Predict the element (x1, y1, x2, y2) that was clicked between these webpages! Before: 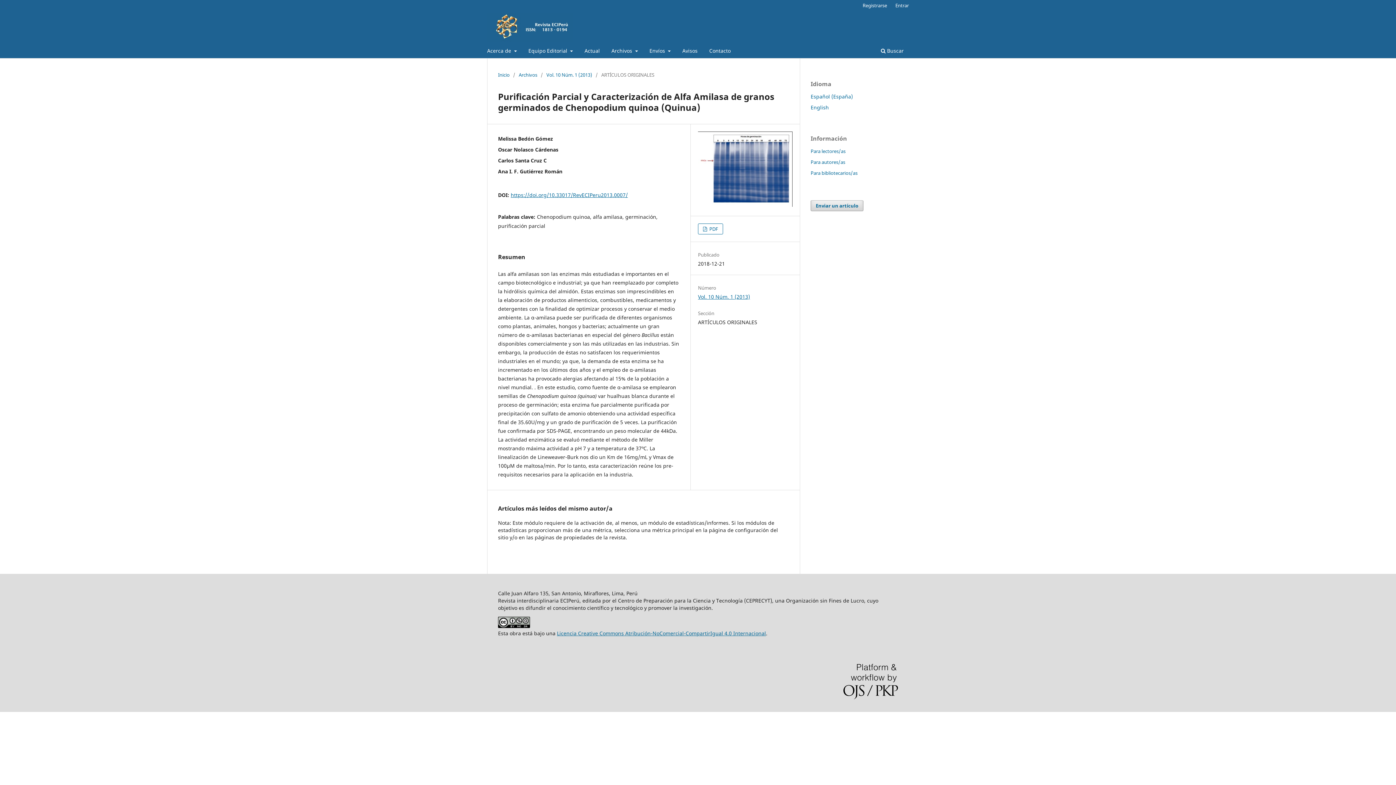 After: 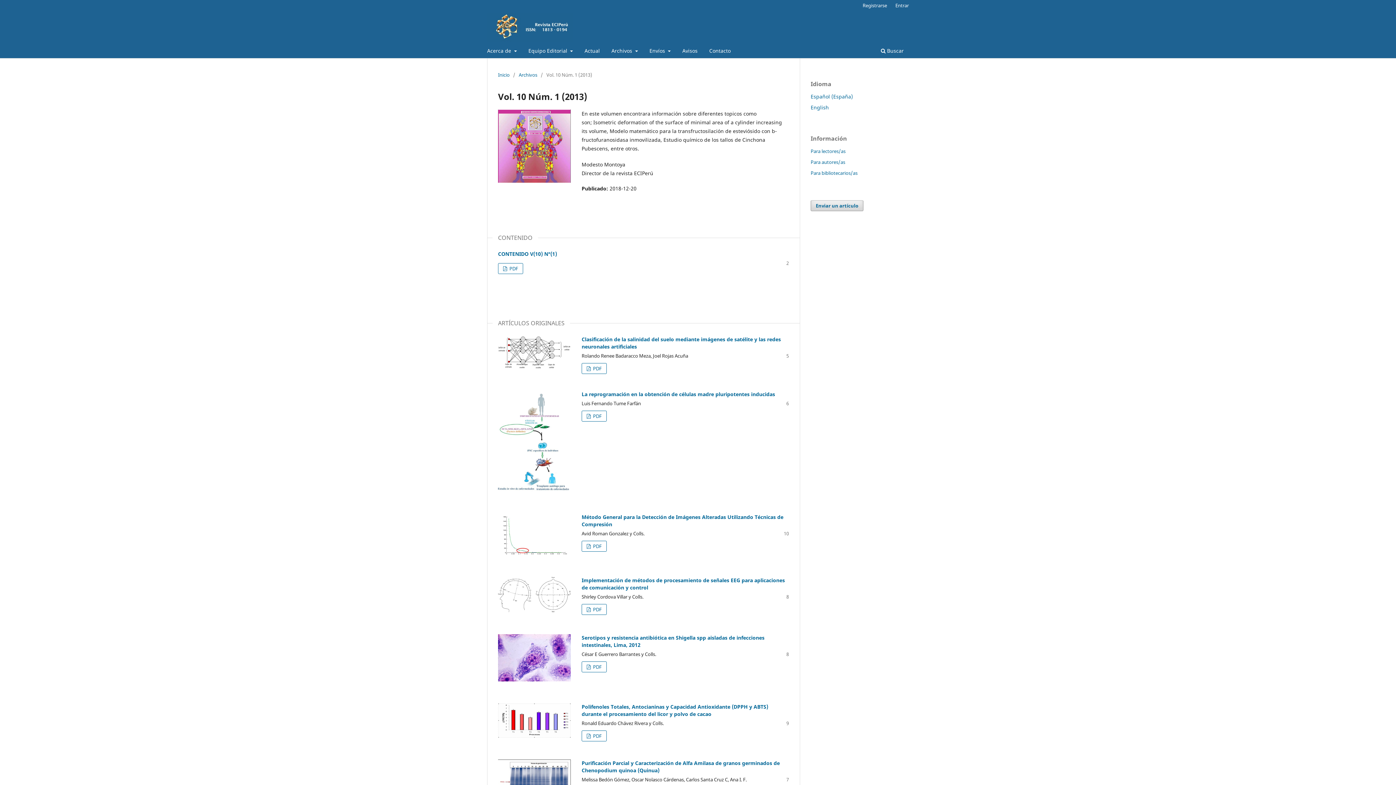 Action: label: Vol. 10 Núm. 1 (2013) bbox: (546, 71, 592, 78)